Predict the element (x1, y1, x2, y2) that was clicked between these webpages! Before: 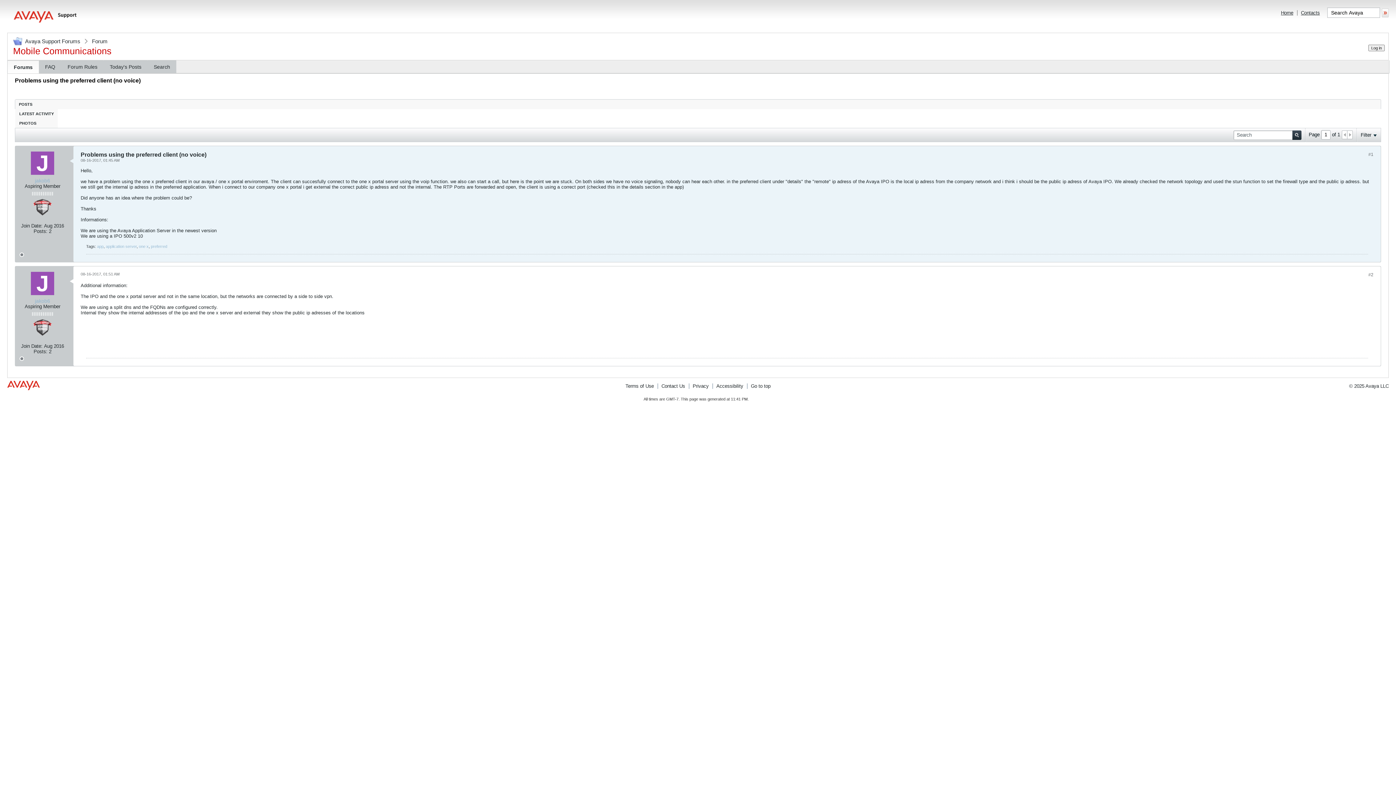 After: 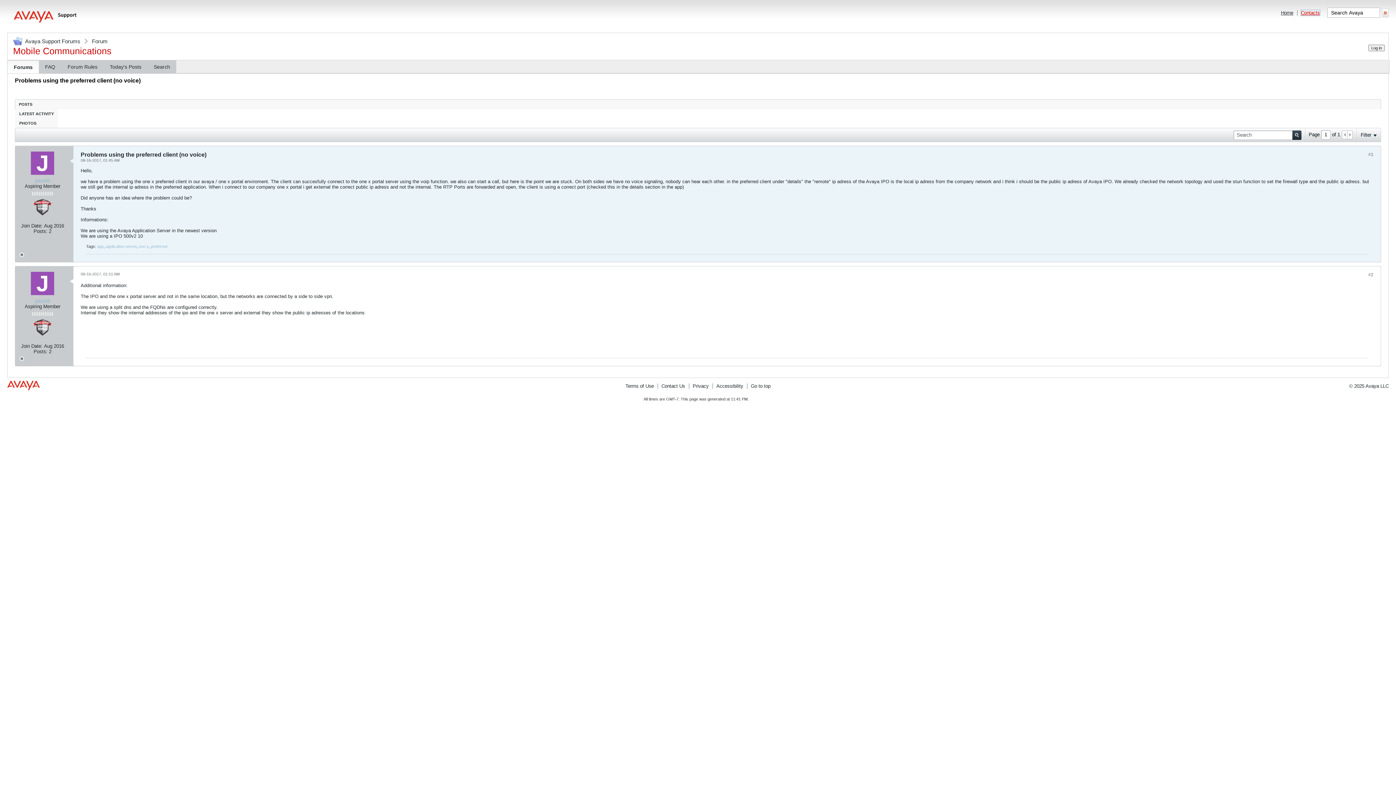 Action: label: Contacts bbox: (1301, 10, 1320, 15)